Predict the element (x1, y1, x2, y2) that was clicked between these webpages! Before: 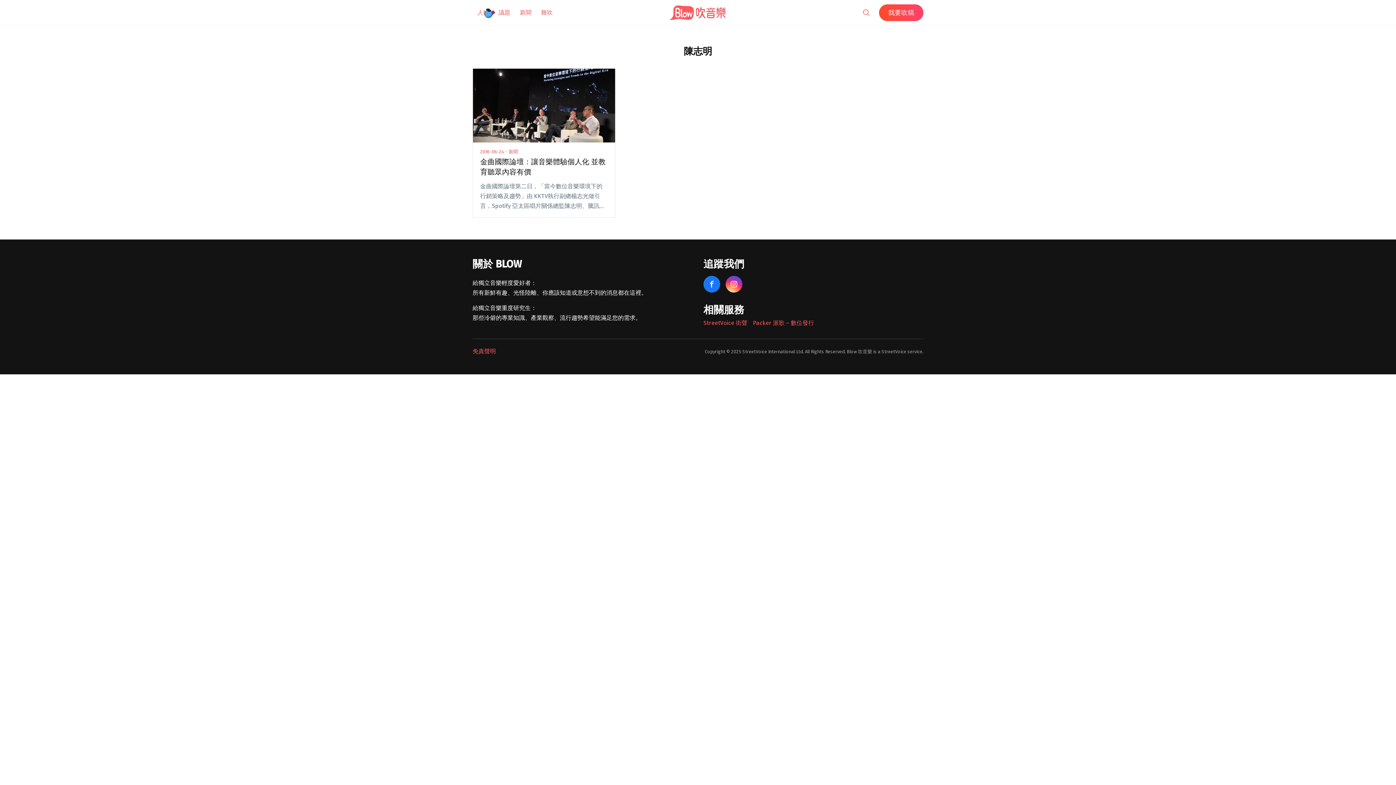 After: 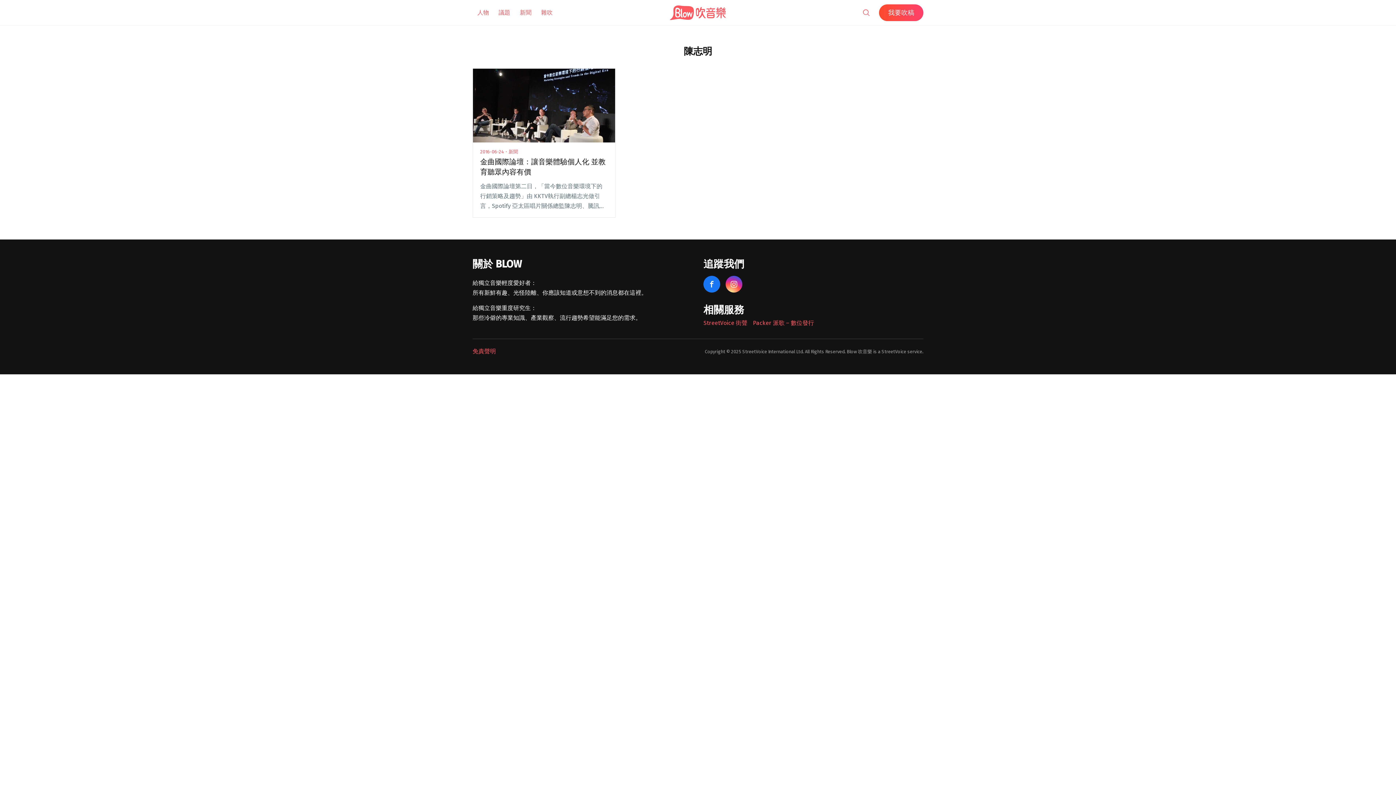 Action: bbox: (725, 276, 742, 292)